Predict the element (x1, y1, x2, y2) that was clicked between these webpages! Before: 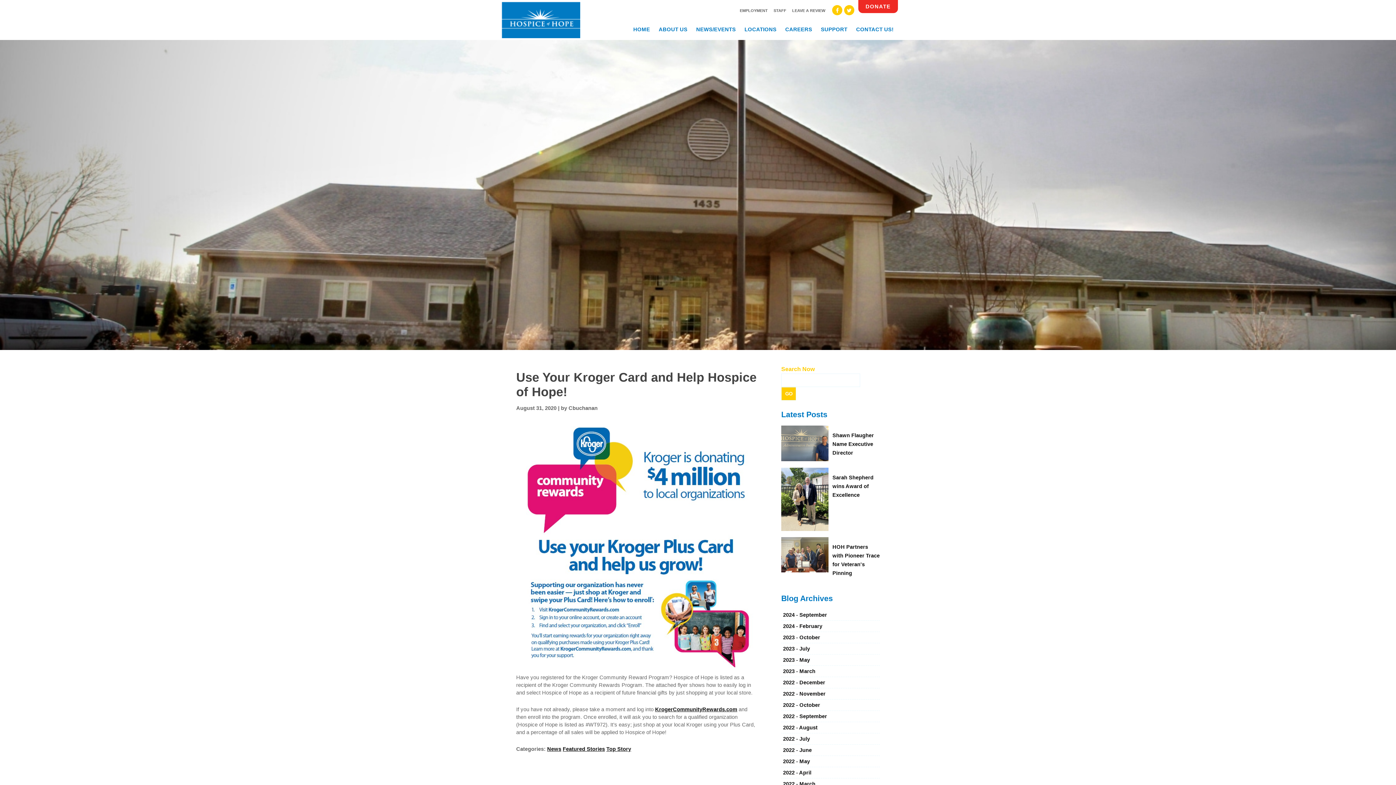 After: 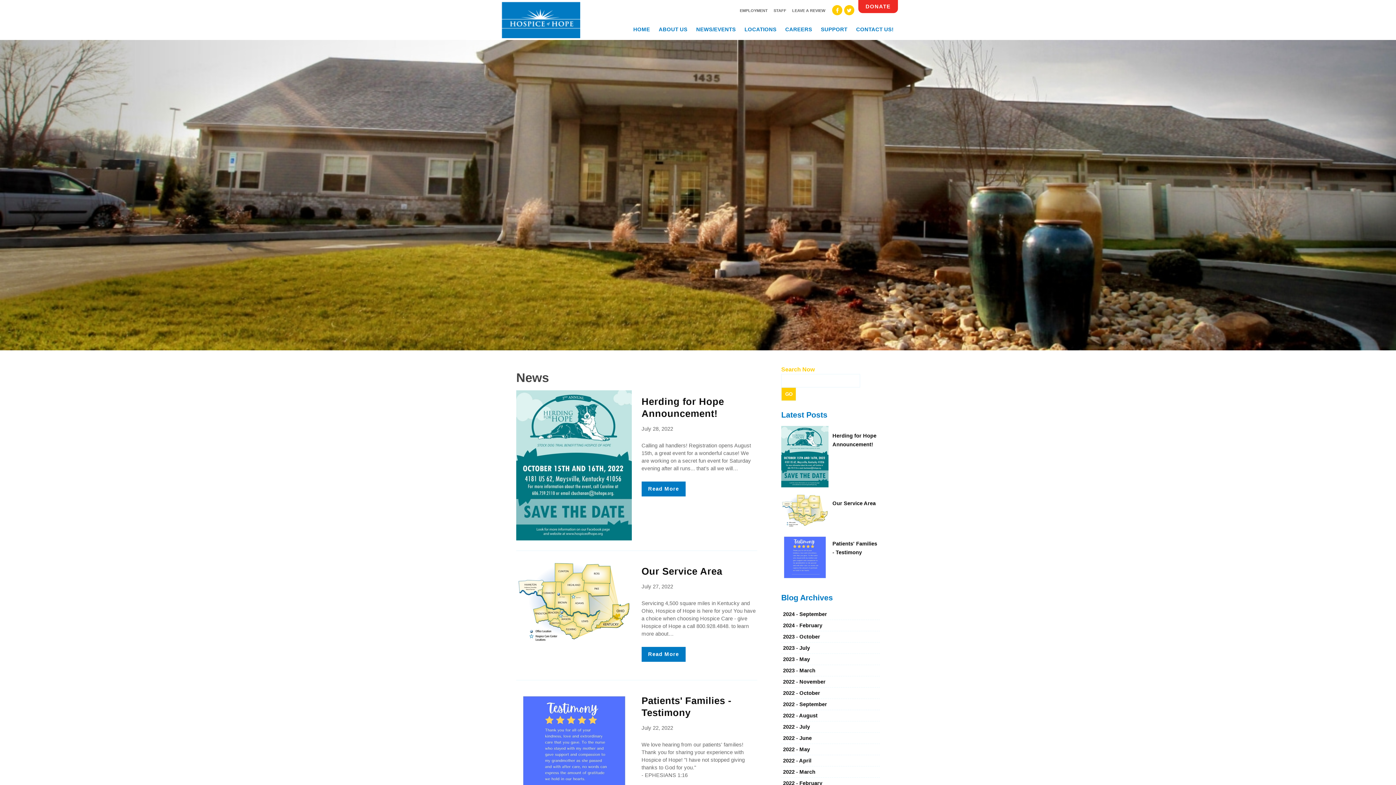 Action: label: 2022 - July bbox: (783, 735, 878, 742)